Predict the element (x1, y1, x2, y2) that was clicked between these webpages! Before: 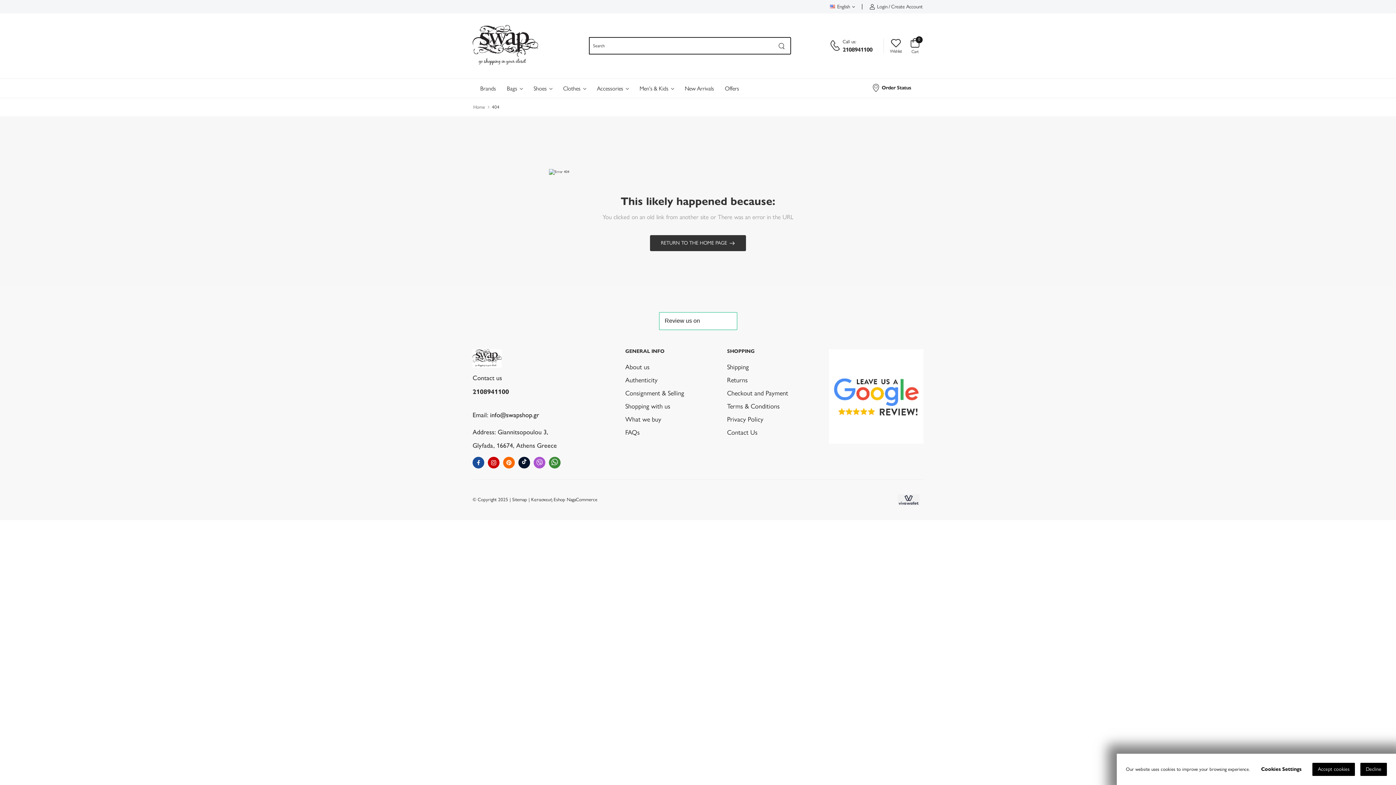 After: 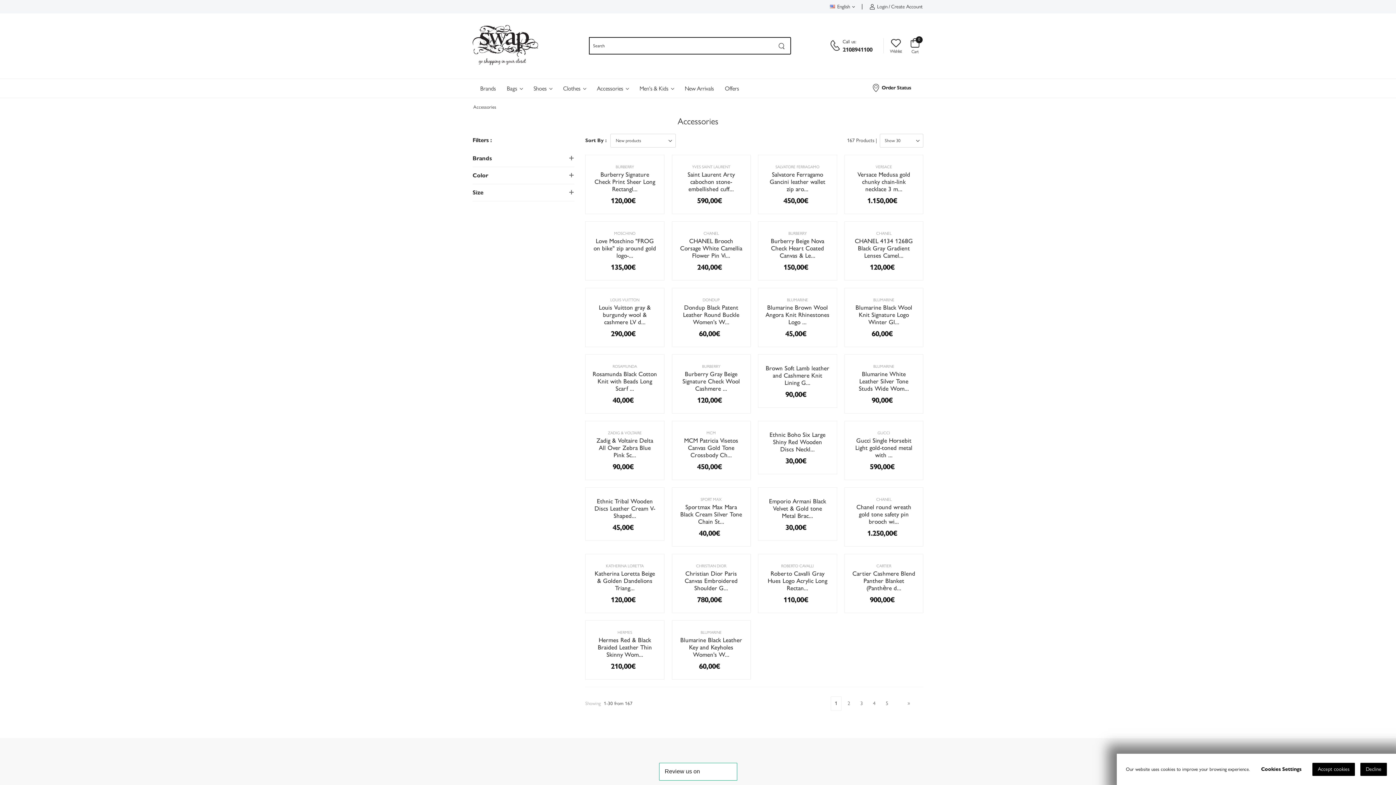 Action: bbox: (597, 78, 623, 97) label: Accessories